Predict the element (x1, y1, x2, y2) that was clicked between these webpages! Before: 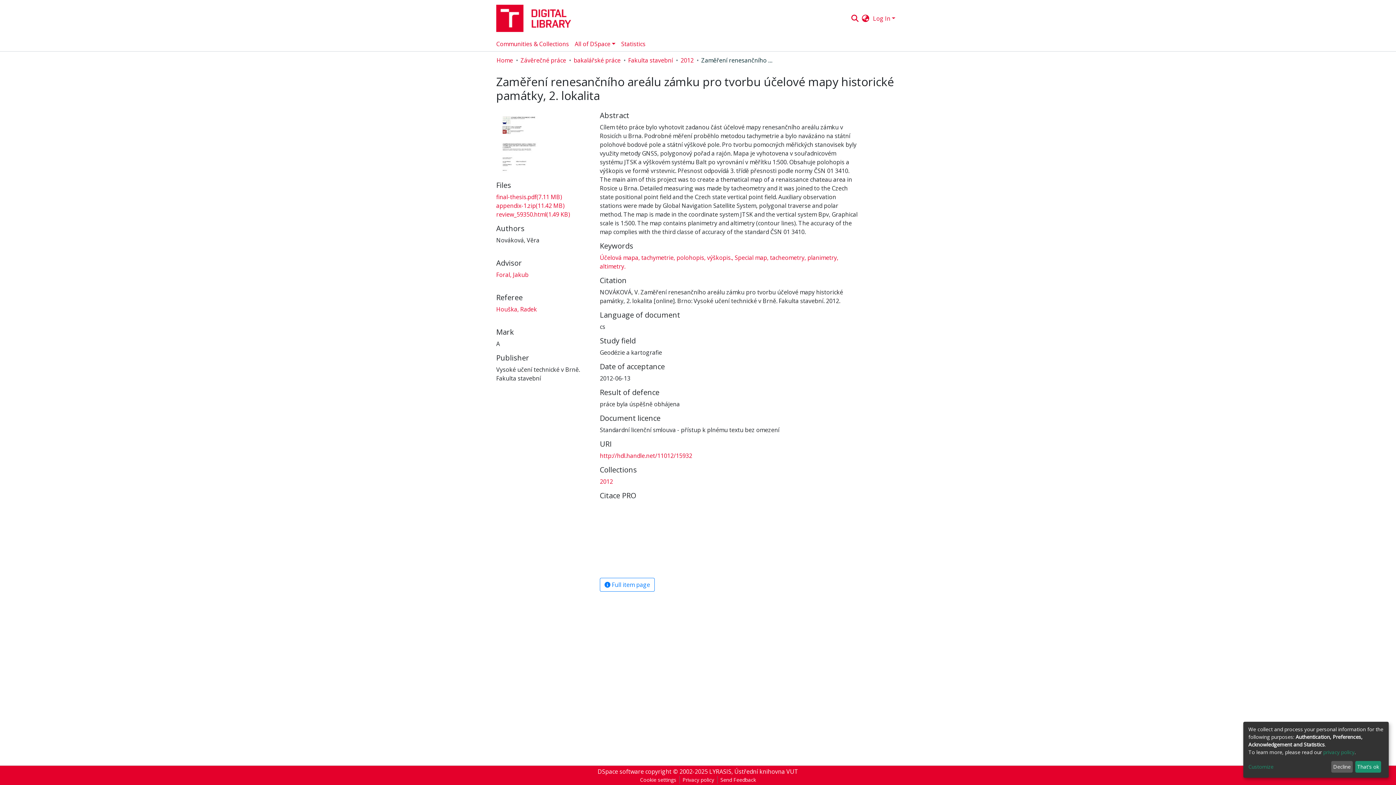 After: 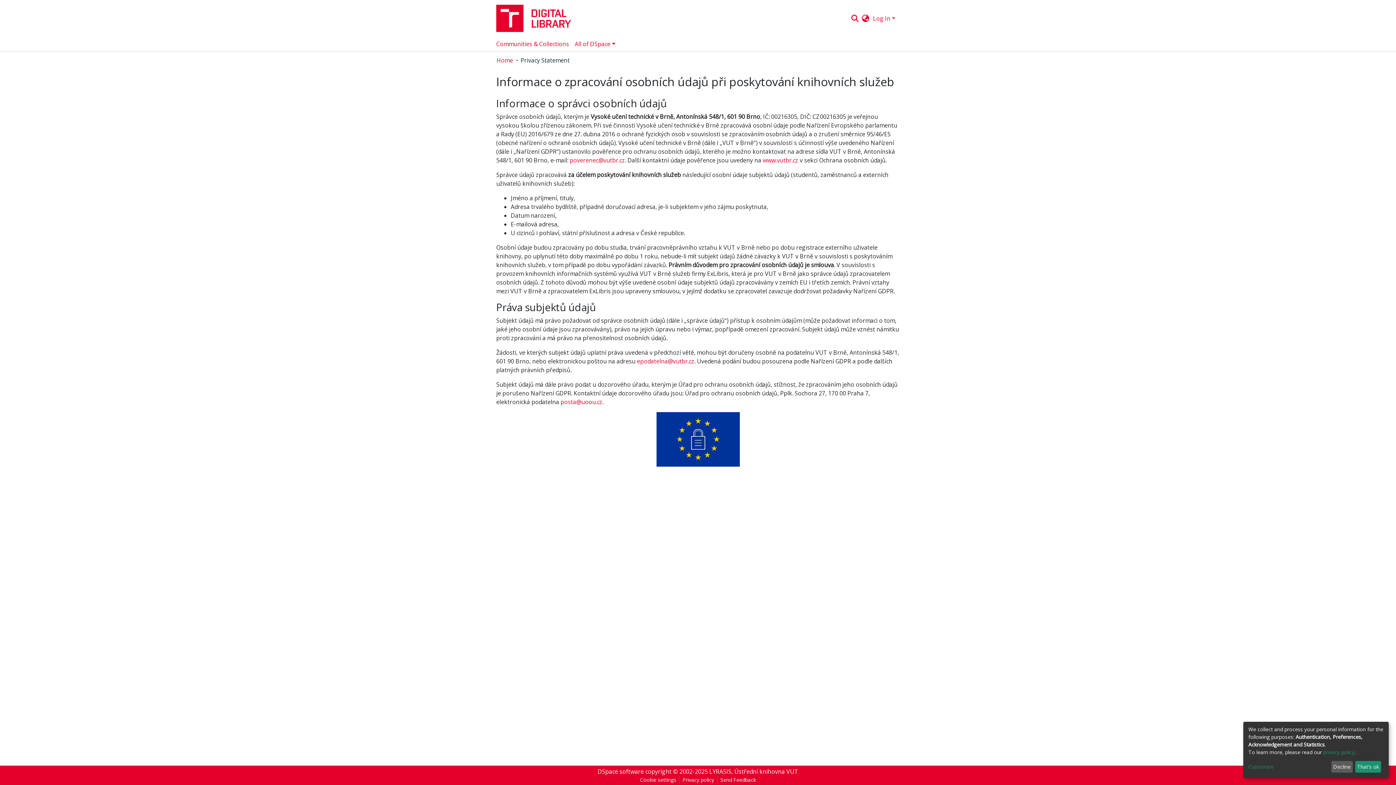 Action: bbox: (1323, 749, 1354, 755) label: privacy policy